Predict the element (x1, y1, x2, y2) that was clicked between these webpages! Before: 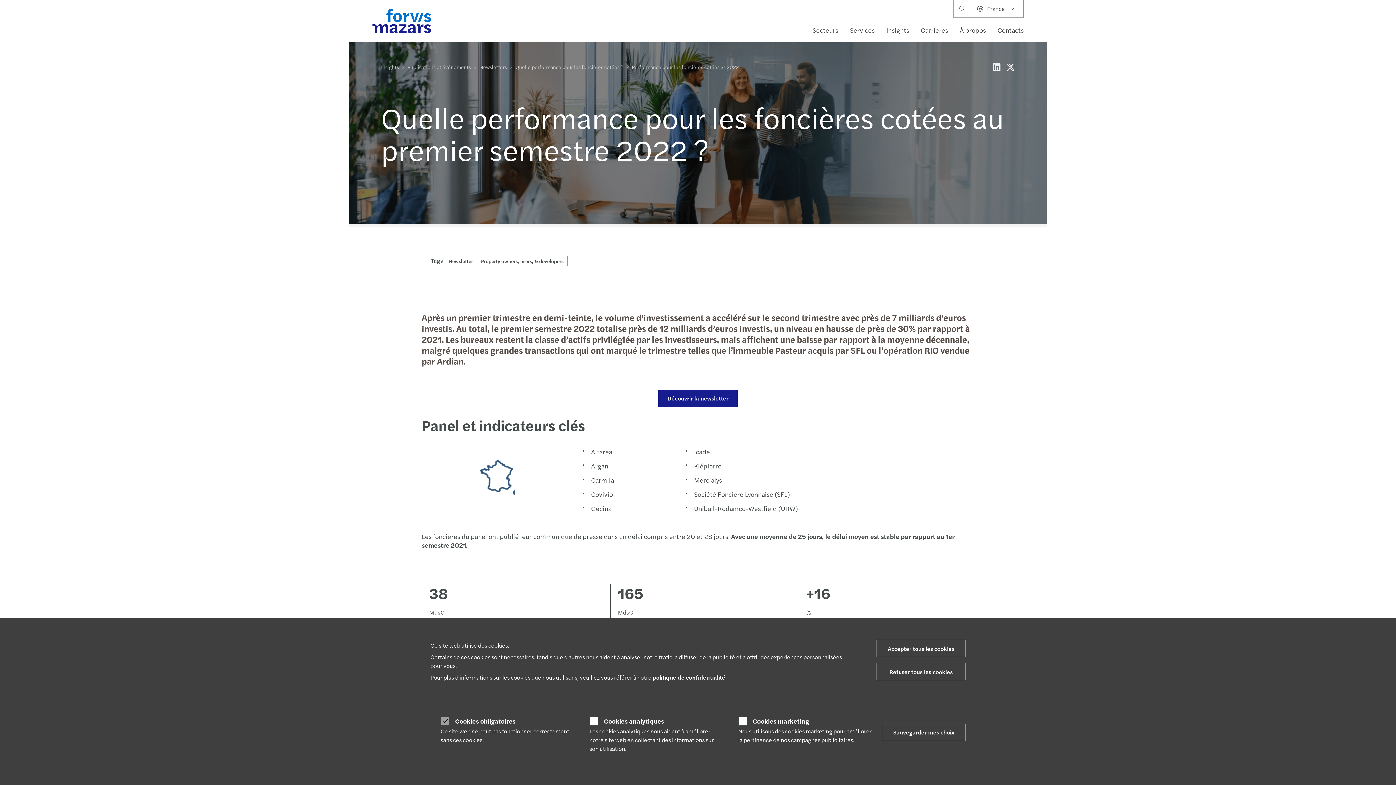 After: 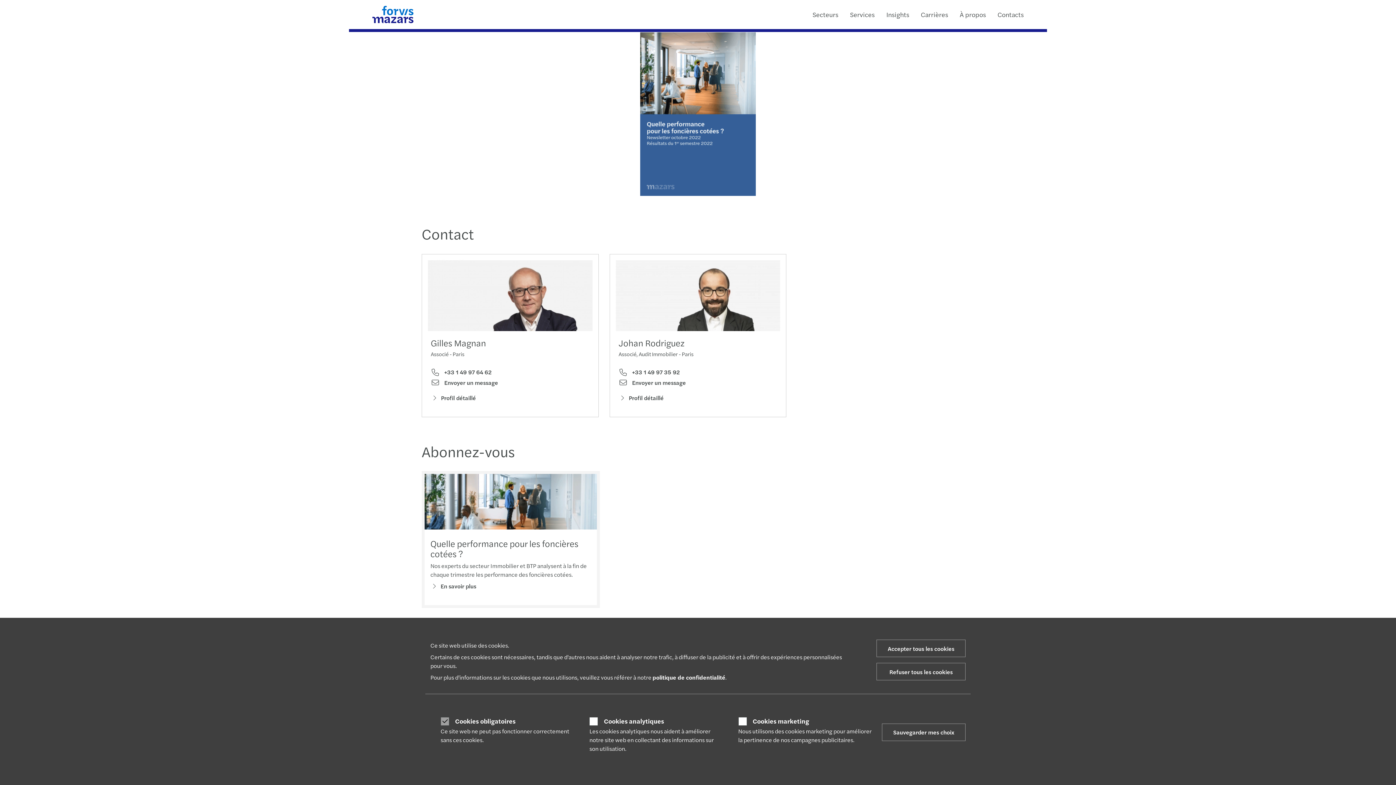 Action: bbox: (658, 389, 737, 407) label: Découvrir la newsletter